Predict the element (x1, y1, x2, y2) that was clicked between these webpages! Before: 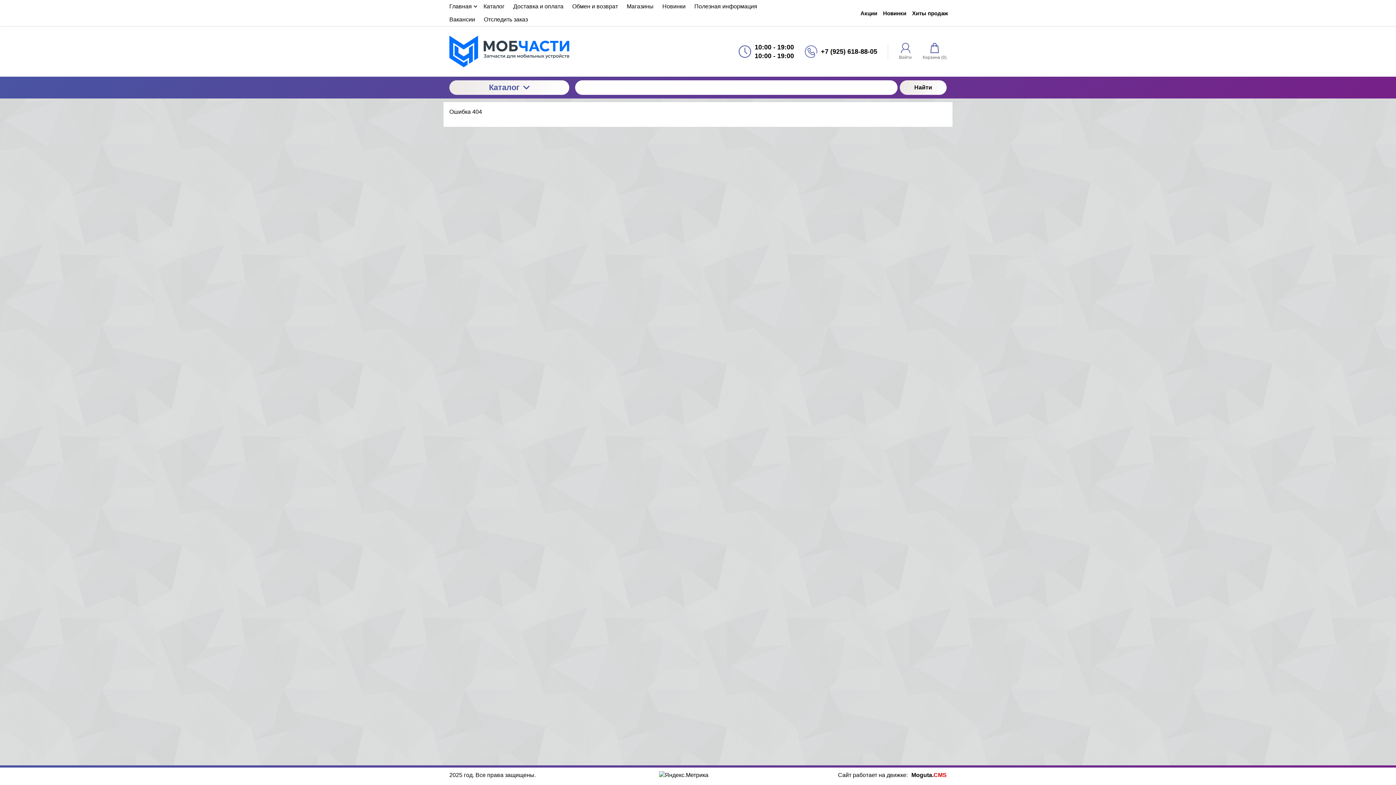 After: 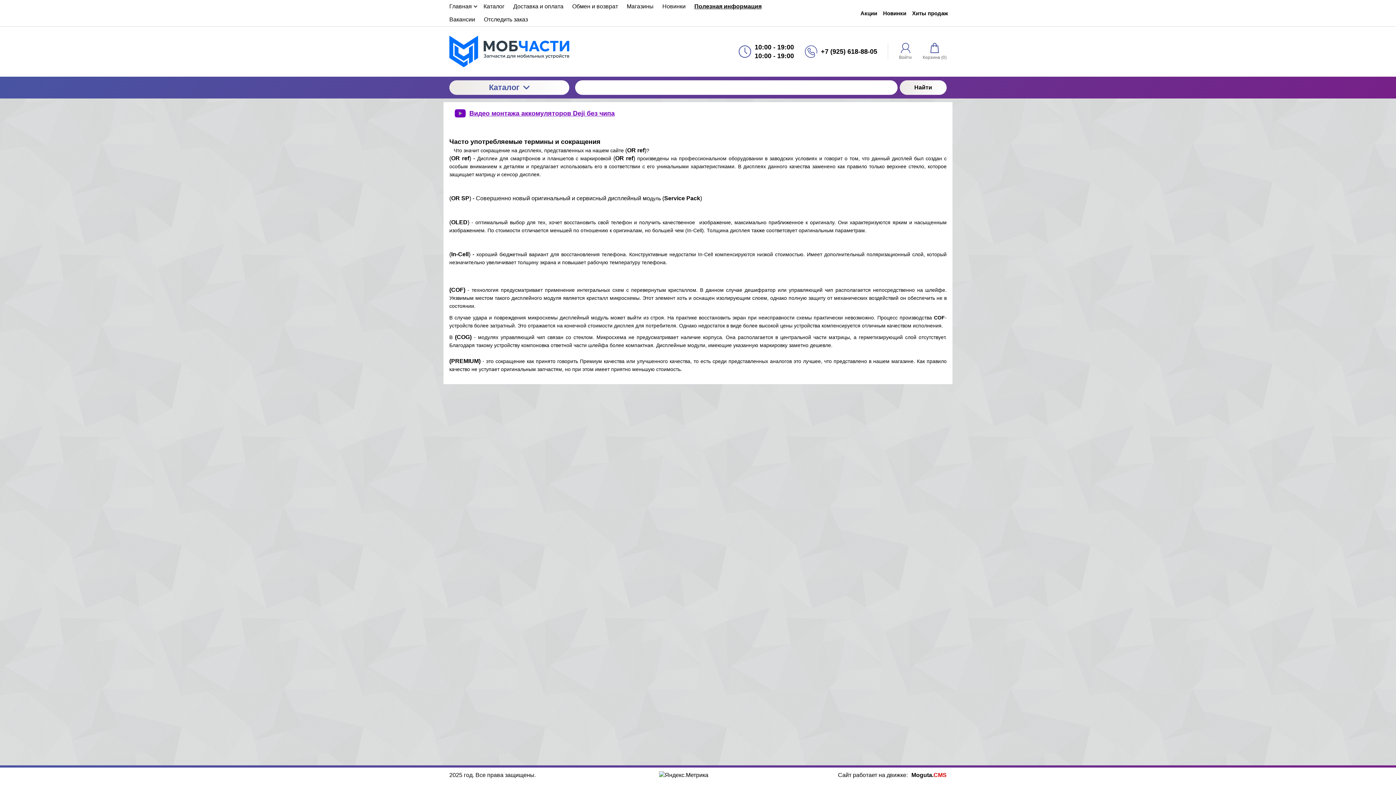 Action: bbox: (690, 0, 761, 13) label: Полезная информация